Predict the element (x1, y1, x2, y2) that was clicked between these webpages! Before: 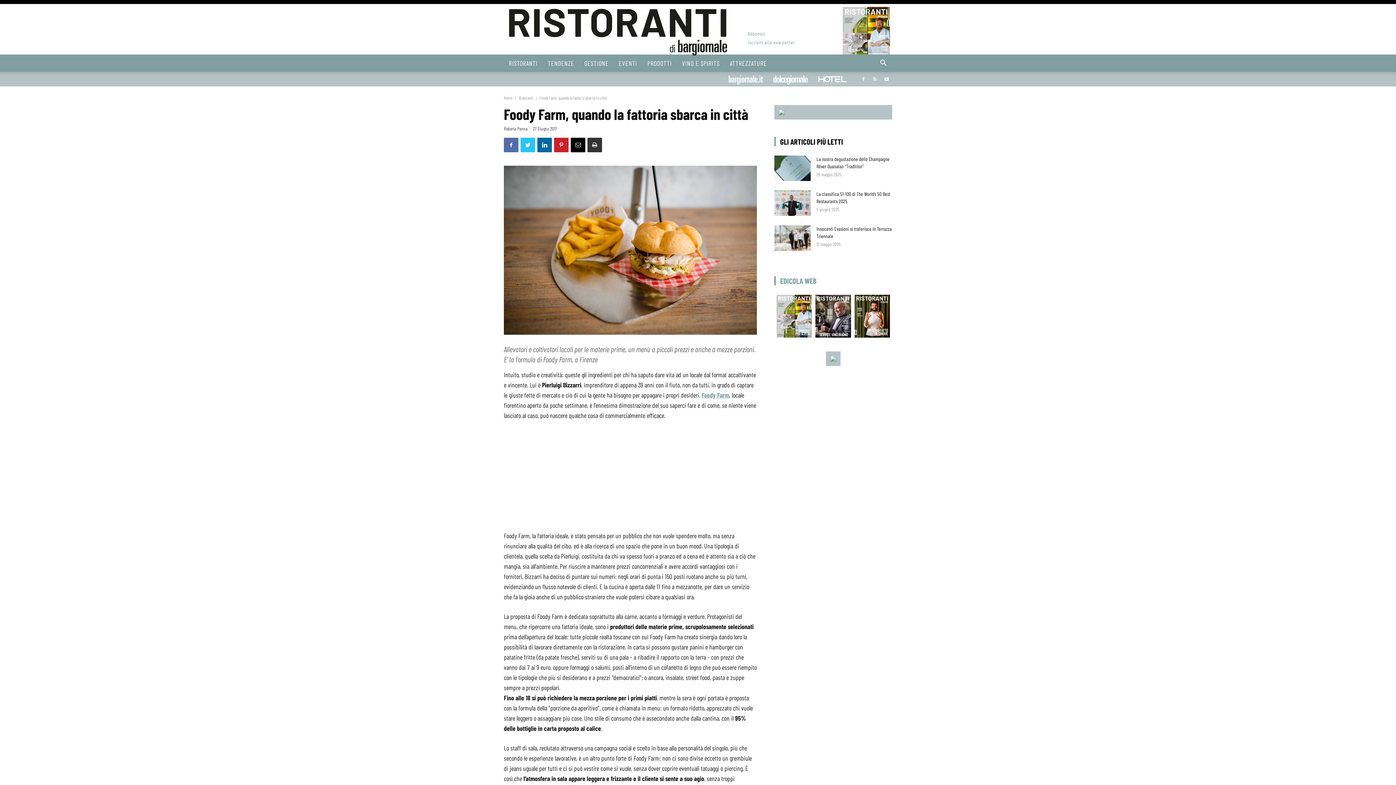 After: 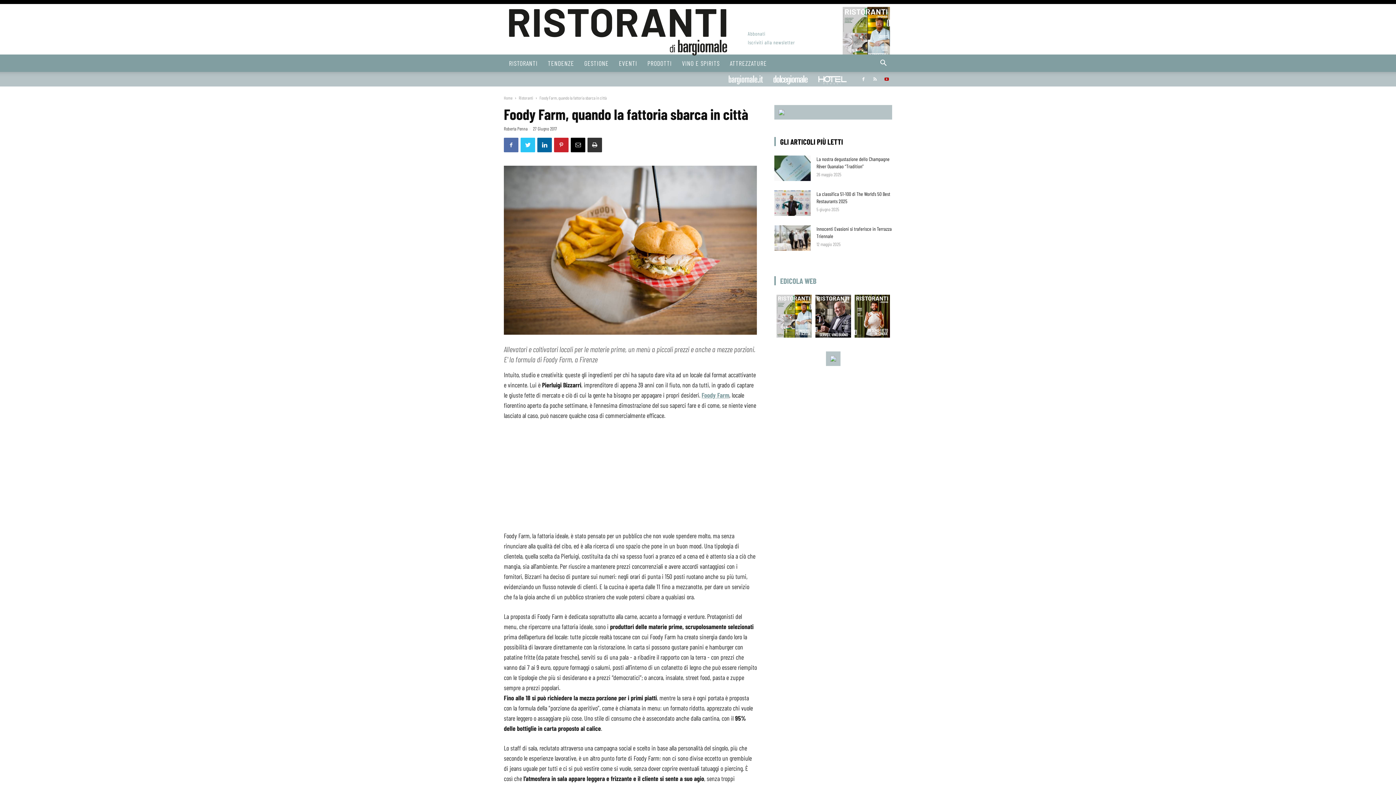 Action: bbox: (881, 72, 892, 85)